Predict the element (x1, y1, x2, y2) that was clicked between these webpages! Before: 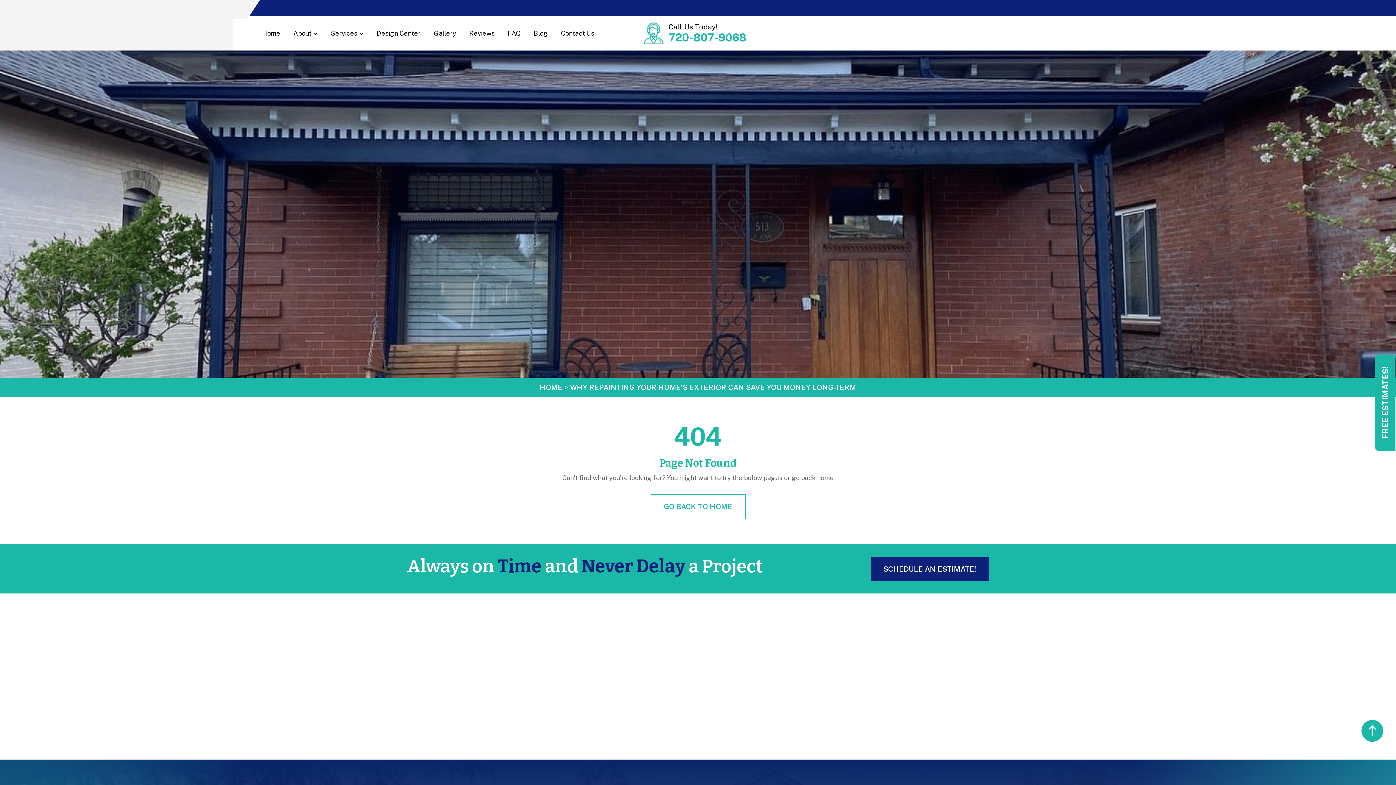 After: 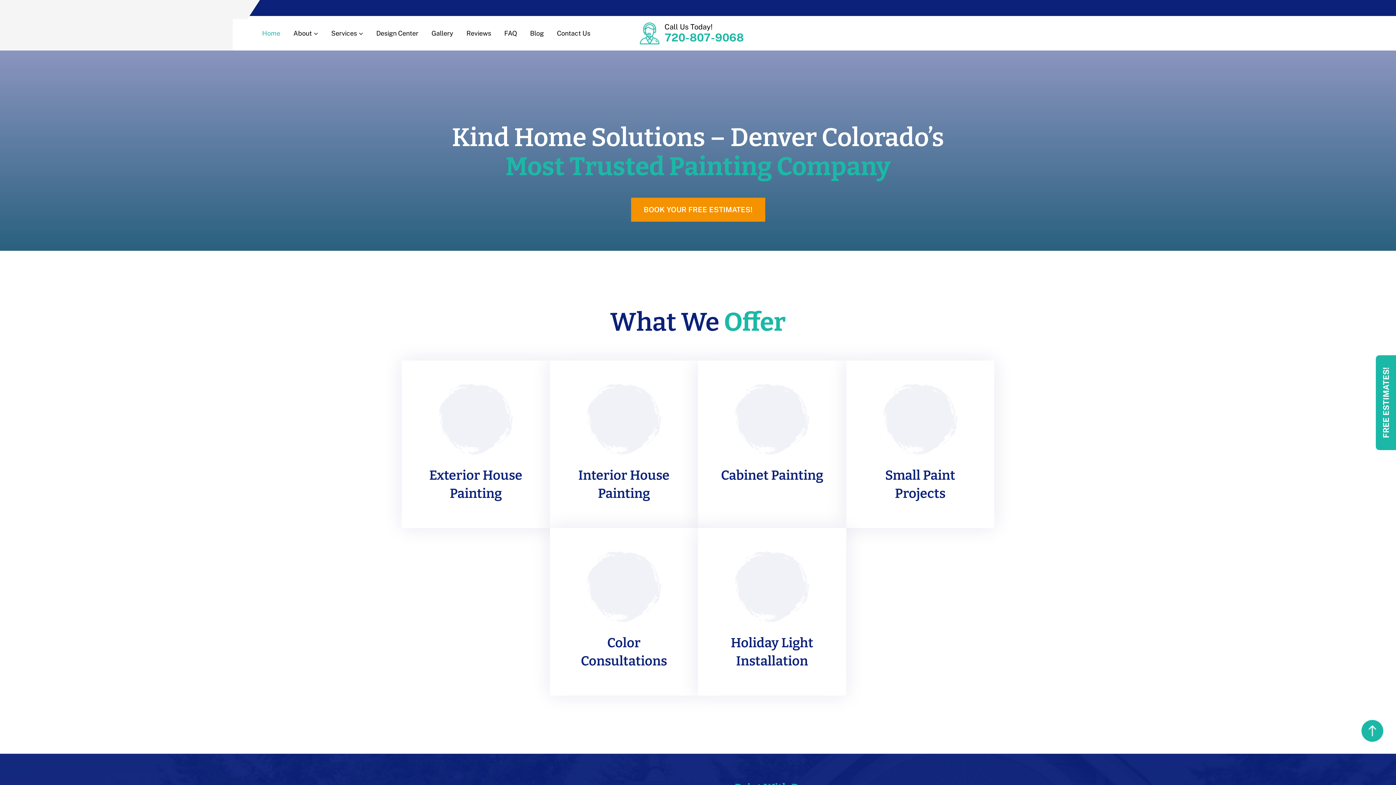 Action: bbox: (650, 494, 745, 519) label: GO BACK TO HOME